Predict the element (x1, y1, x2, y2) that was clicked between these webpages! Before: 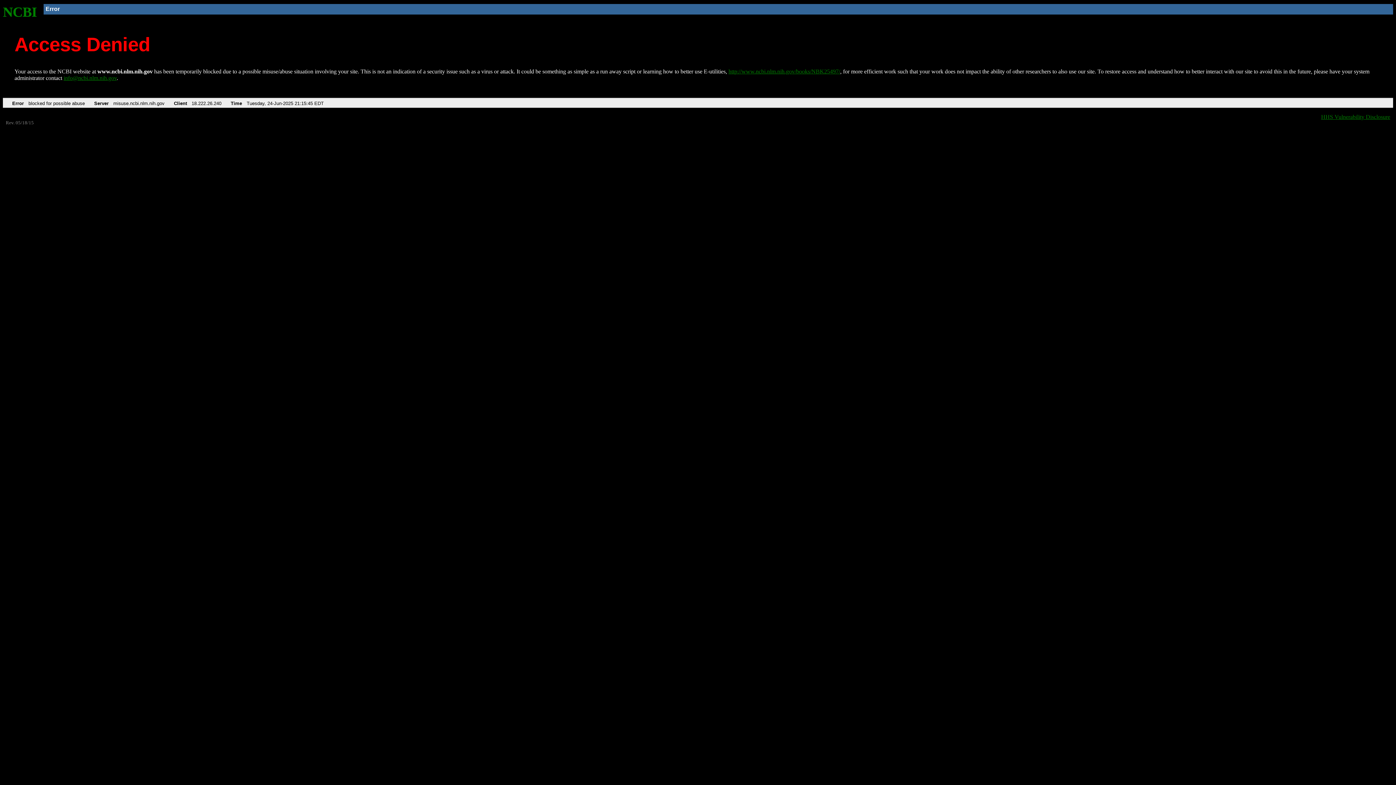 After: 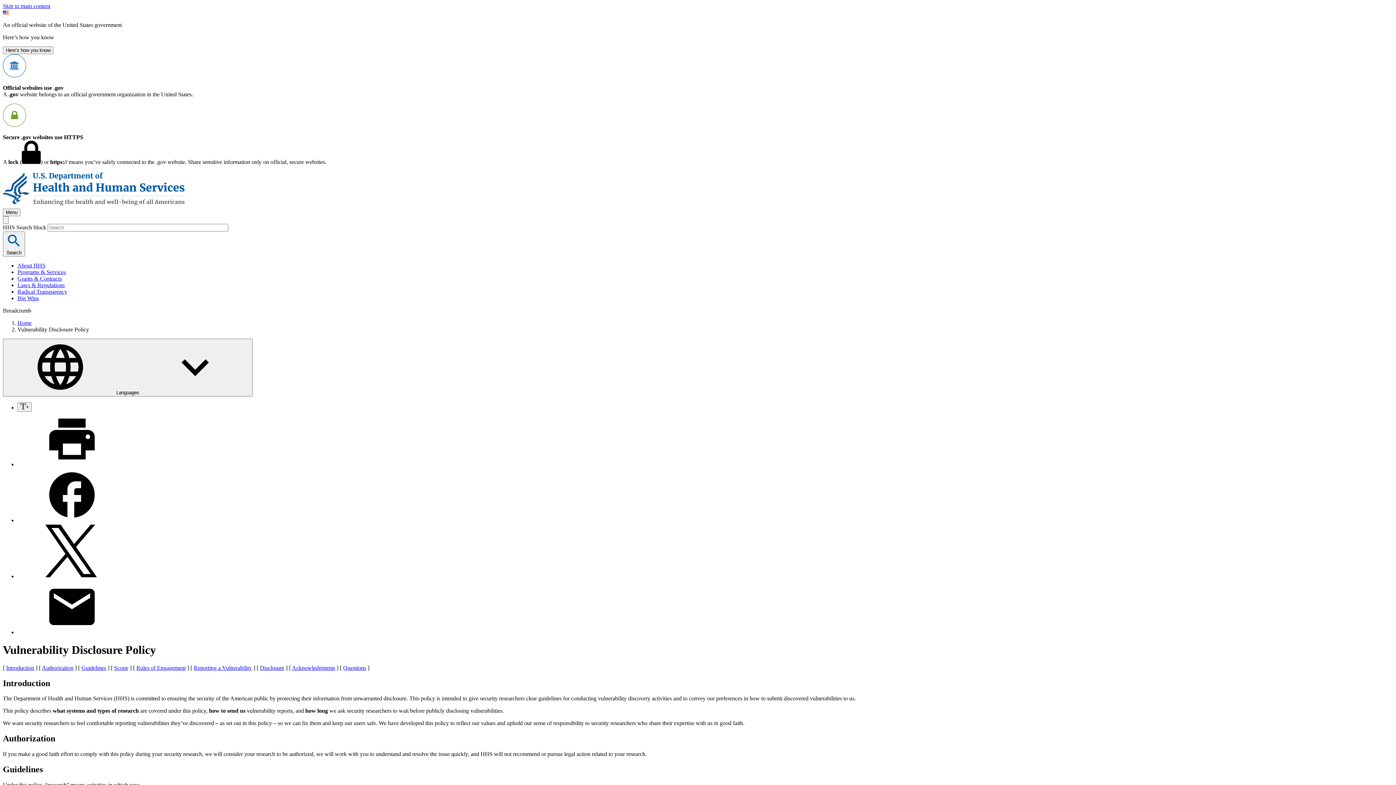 Action: label: HHS Vulnerability Disclosure bbox: (1321, 113, 1390, 119)